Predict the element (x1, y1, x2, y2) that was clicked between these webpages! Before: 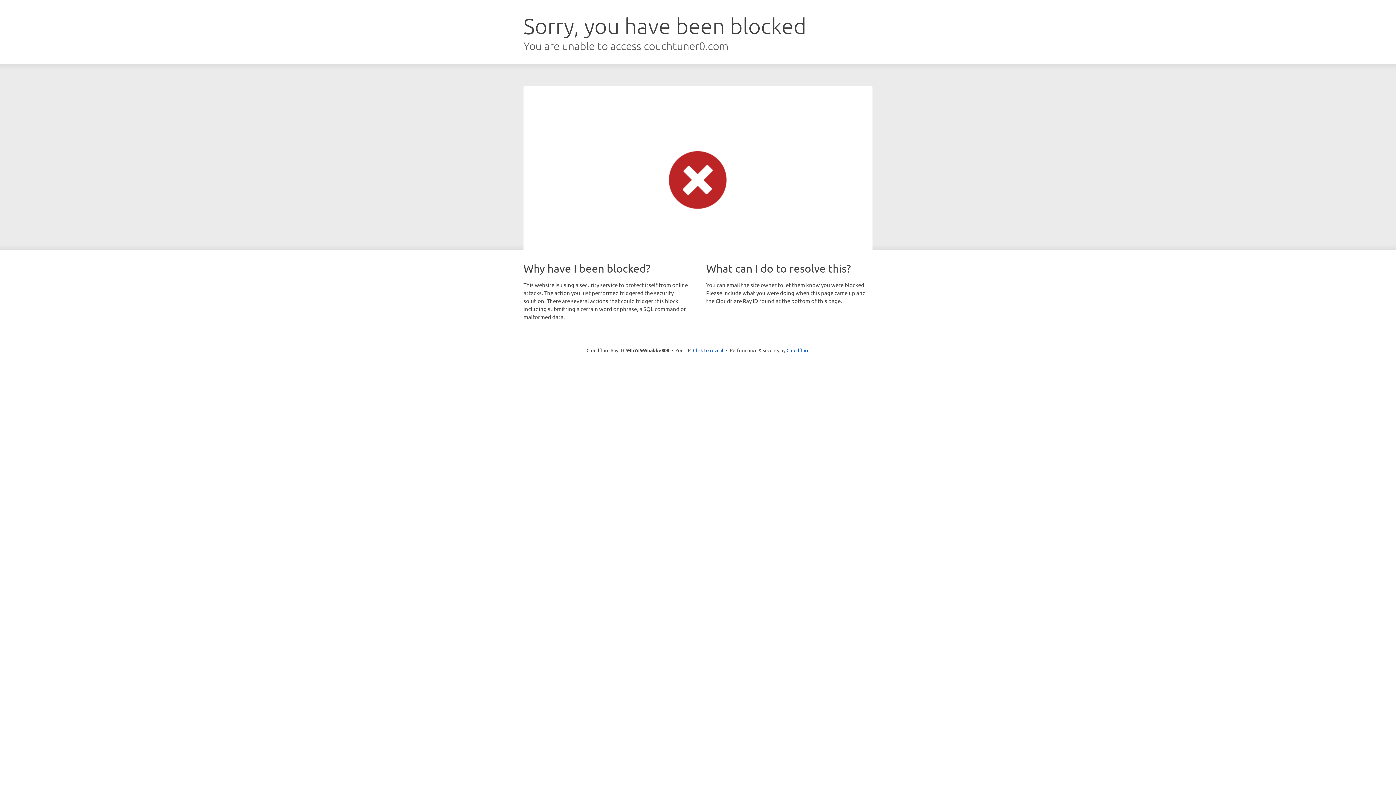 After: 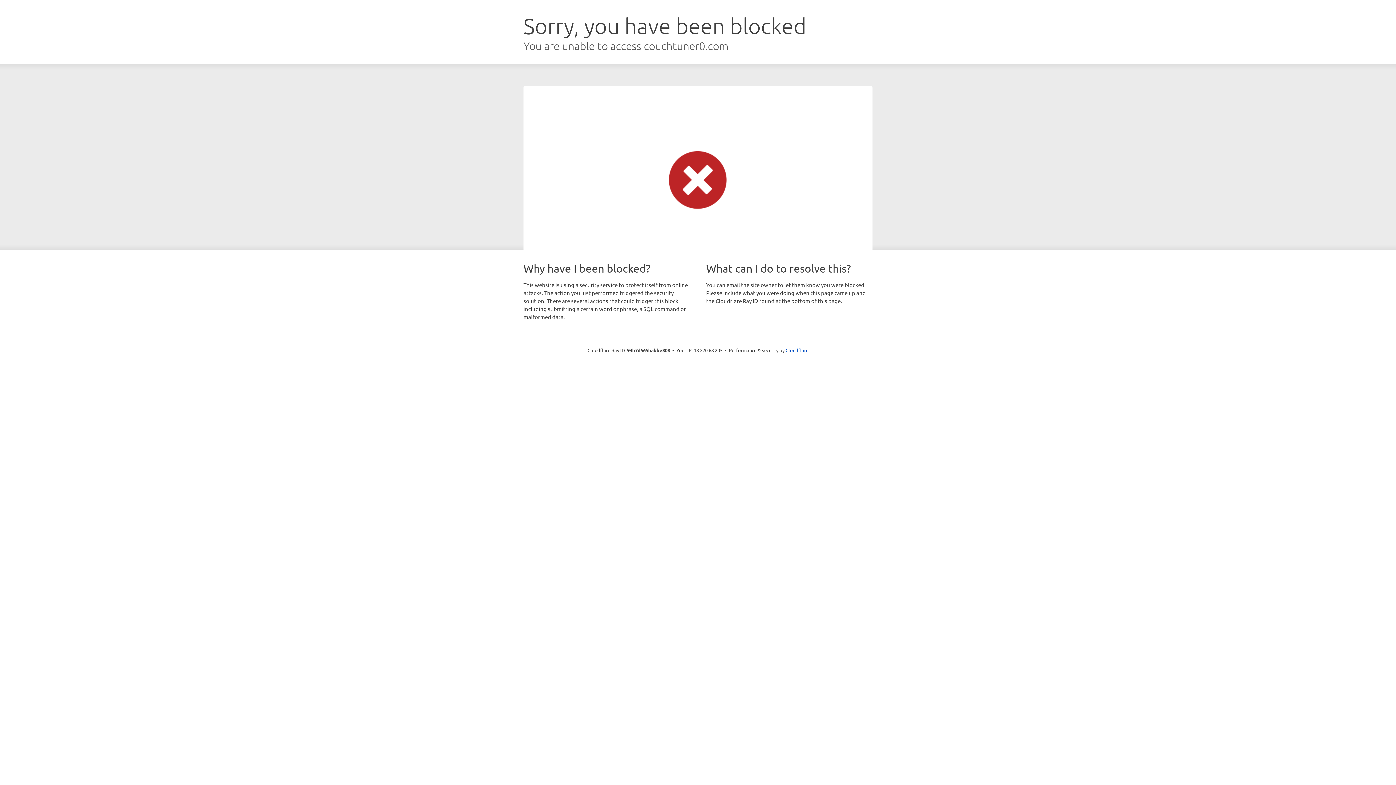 Action: bbox: (693, 346, 723, 353) label: Click to reveal